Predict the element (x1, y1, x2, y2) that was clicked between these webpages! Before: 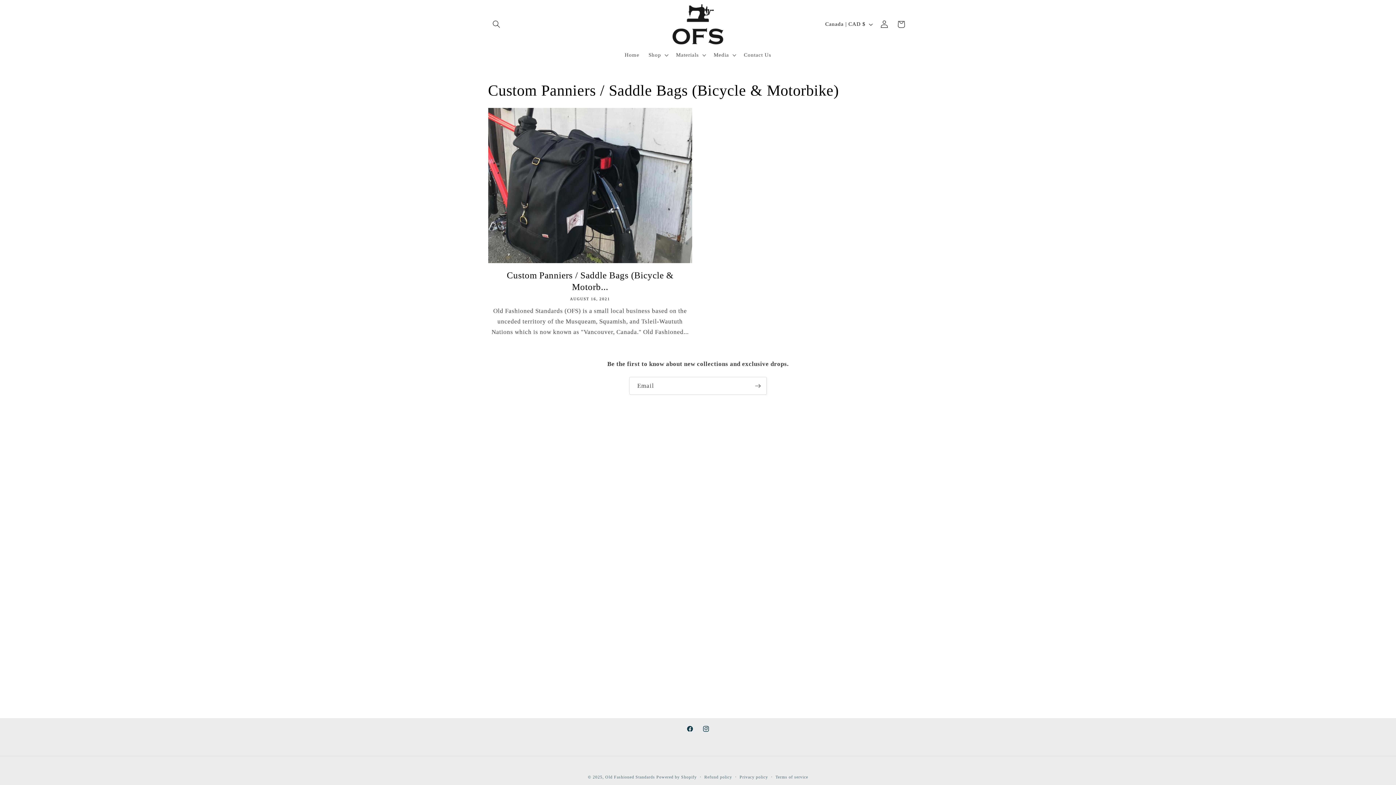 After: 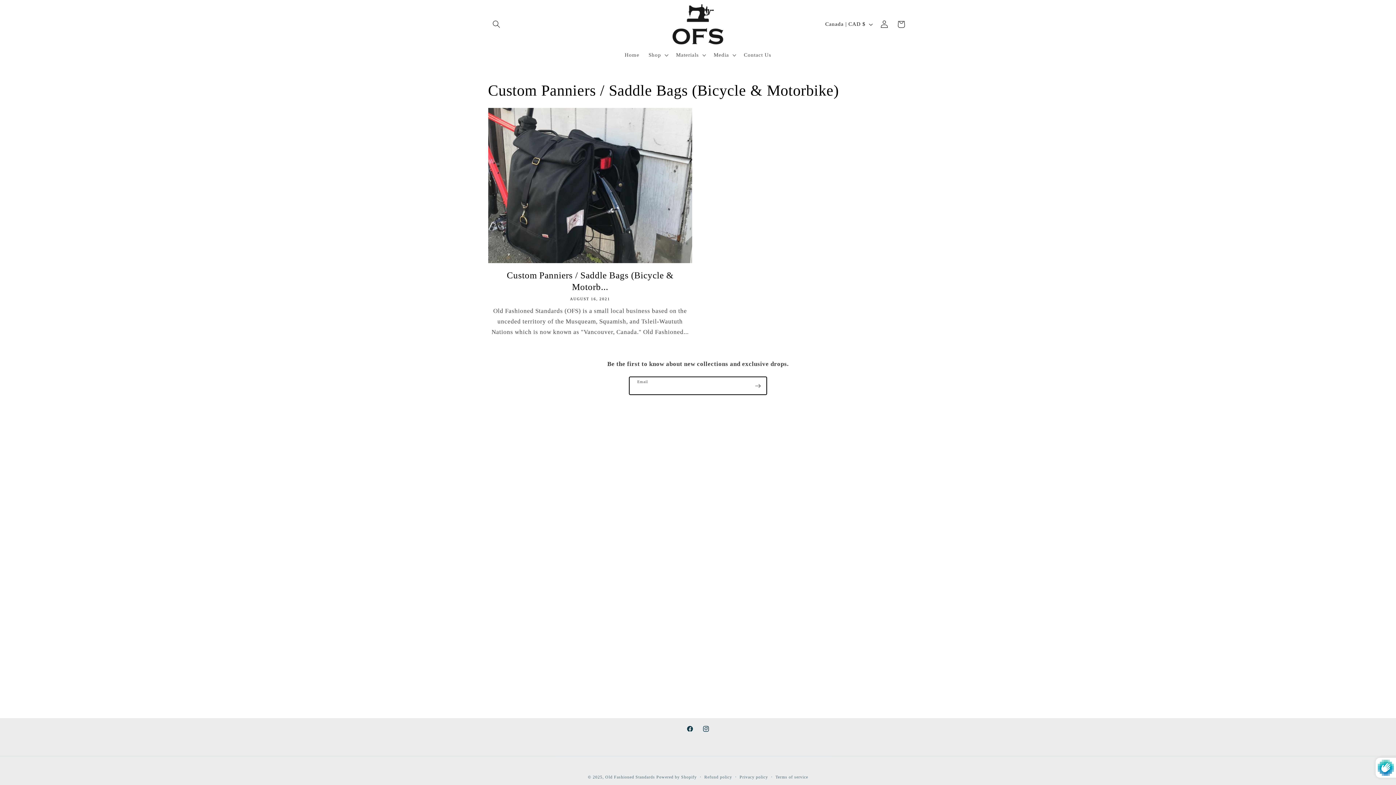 Action: label: Subscribe bbox: (749, 377, 766, 395)